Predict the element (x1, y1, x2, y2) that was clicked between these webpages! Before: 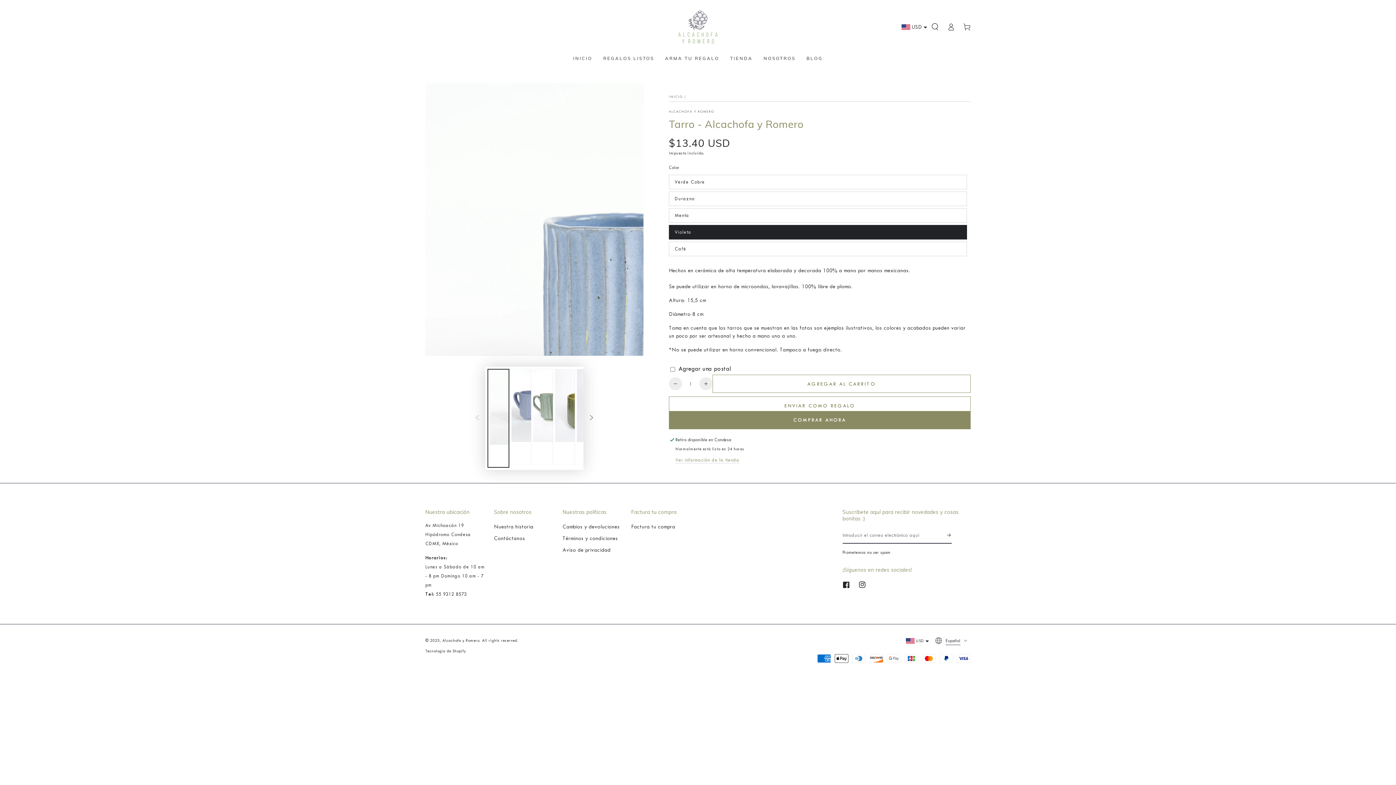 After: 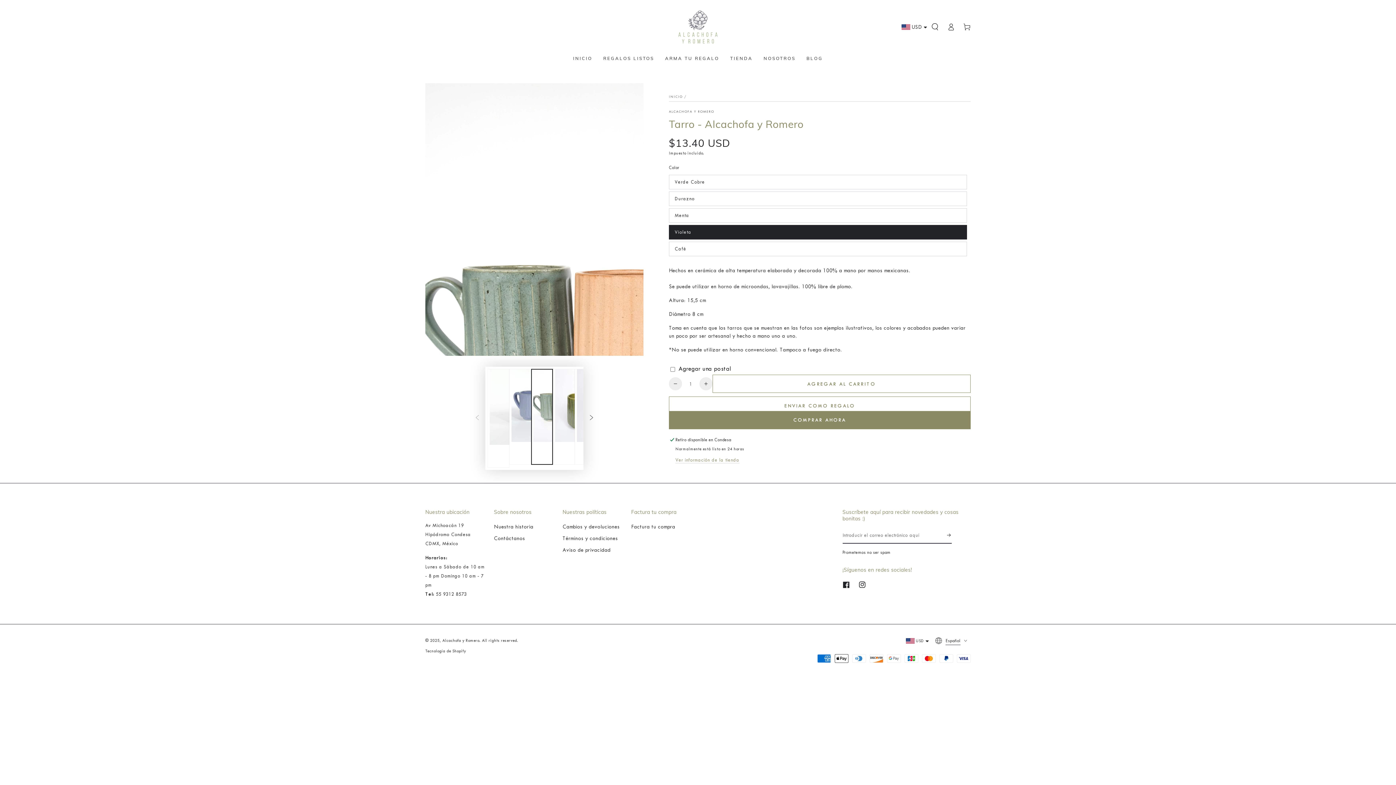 Action: bbox: (531, 369, 553, 465) label: Cargar imagen 3 en vista de galería